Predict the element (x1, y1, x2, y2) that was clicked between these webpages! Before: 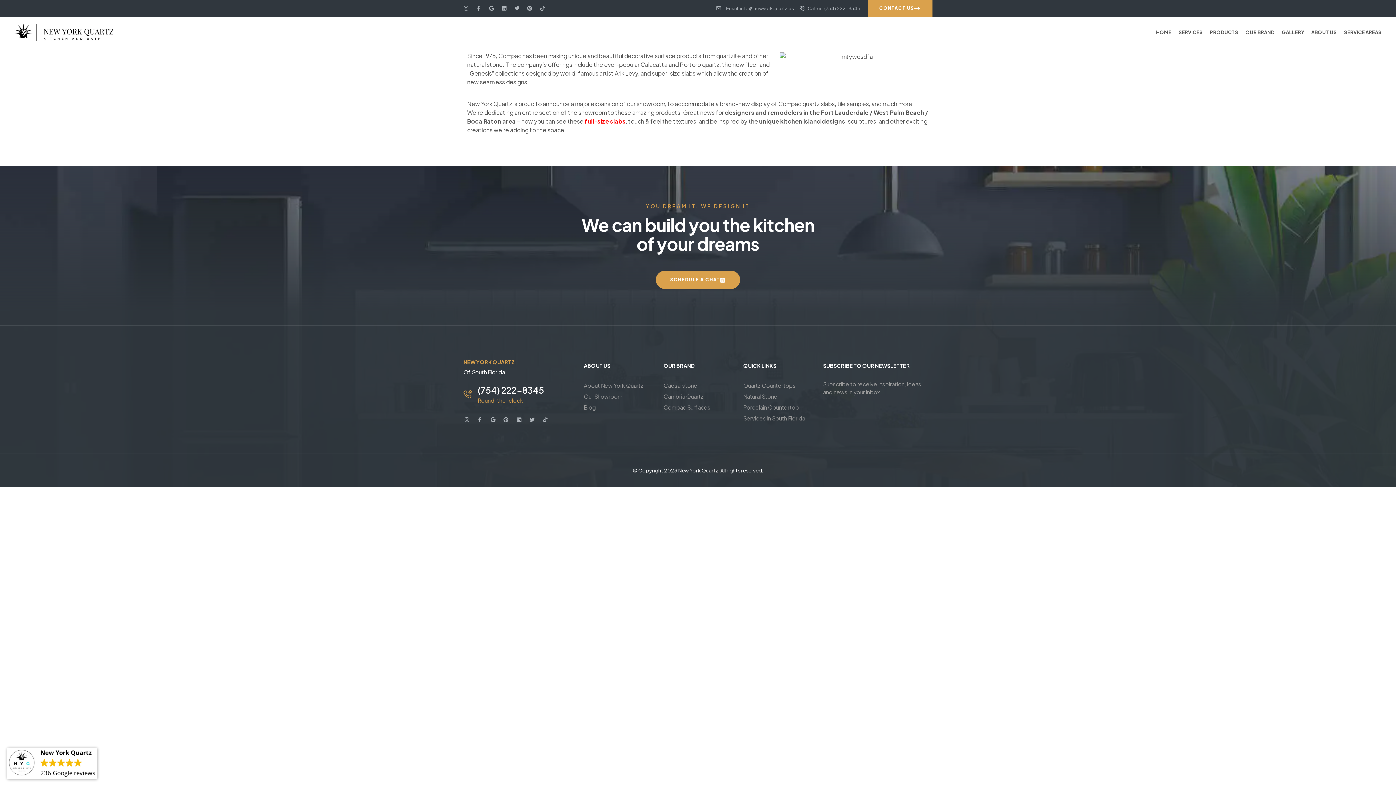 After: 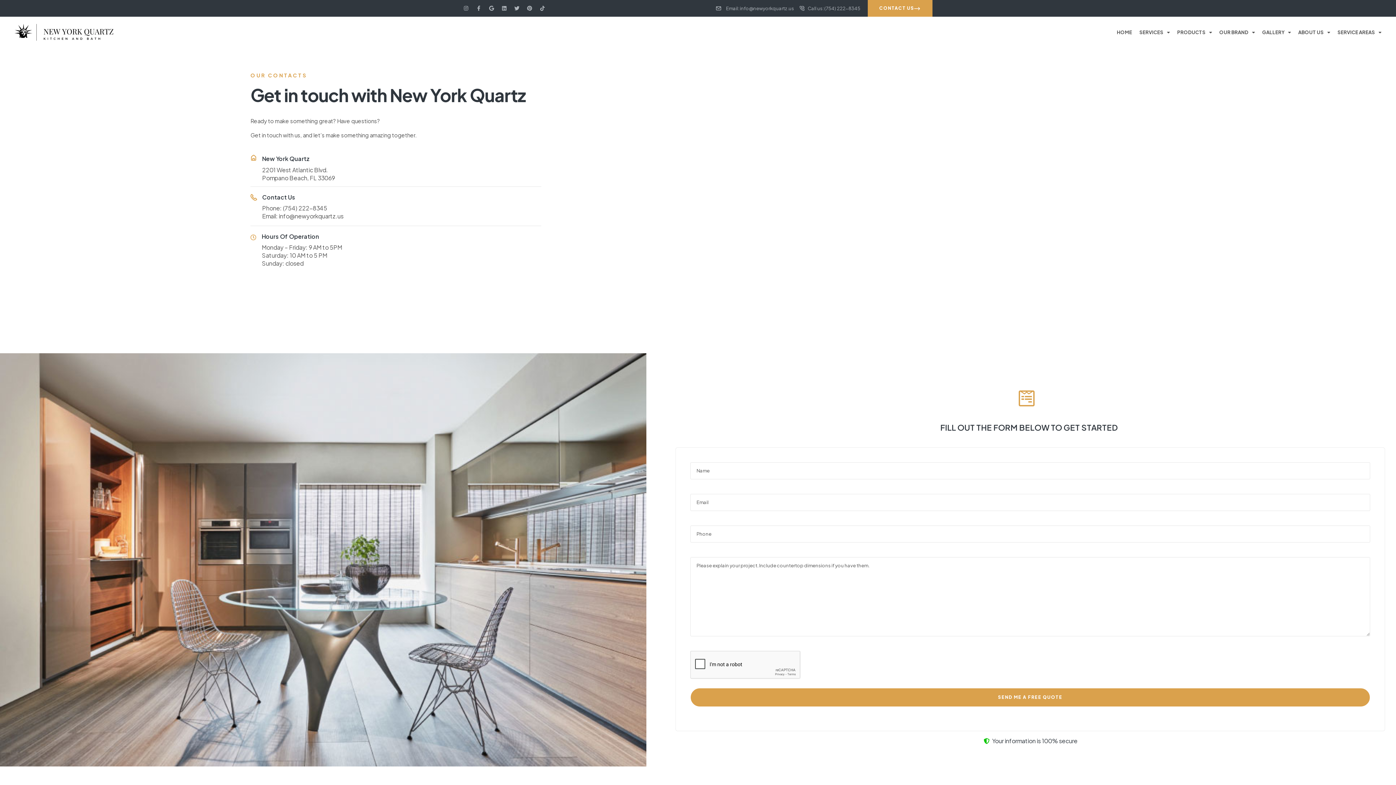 Action: label: SCHEDULE A CHAT bbox: (657, 271, 739, 289)